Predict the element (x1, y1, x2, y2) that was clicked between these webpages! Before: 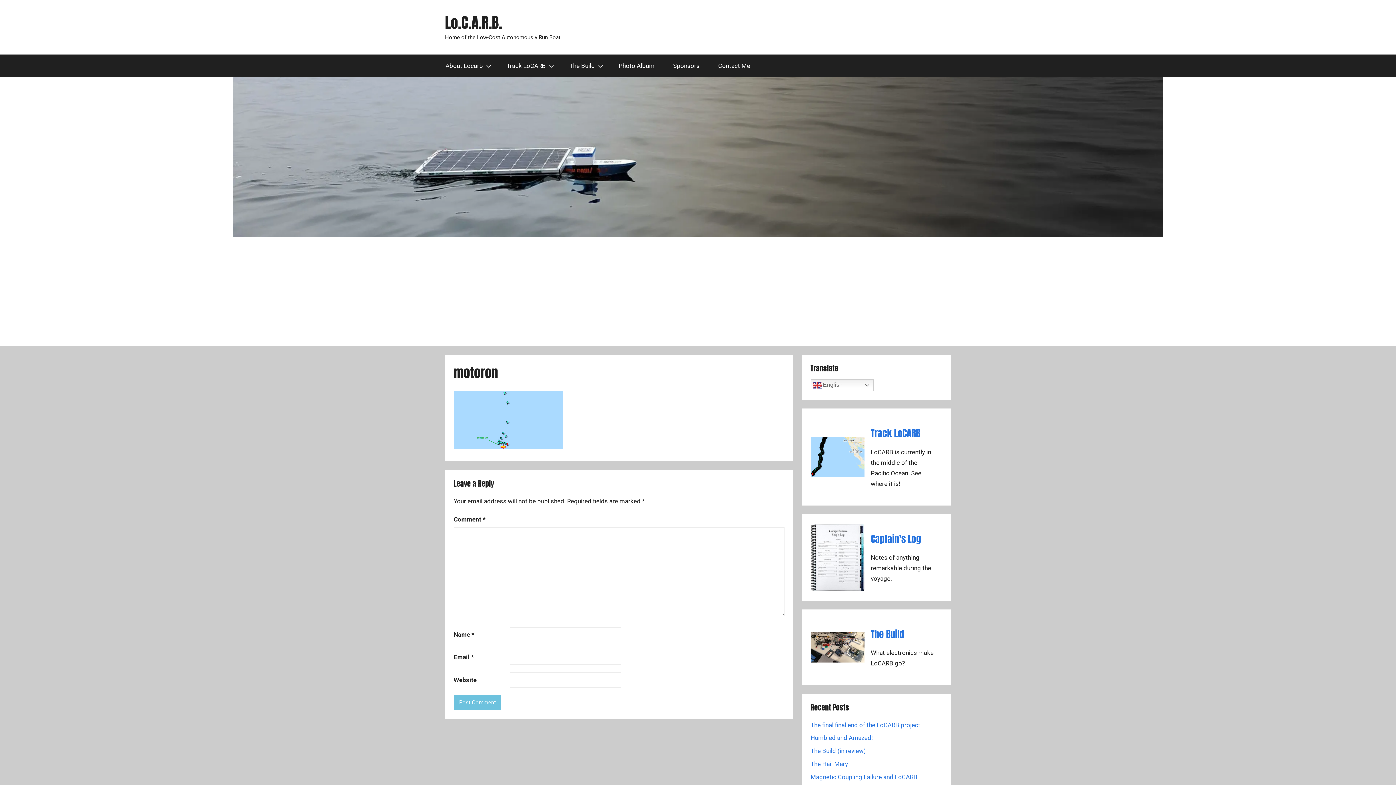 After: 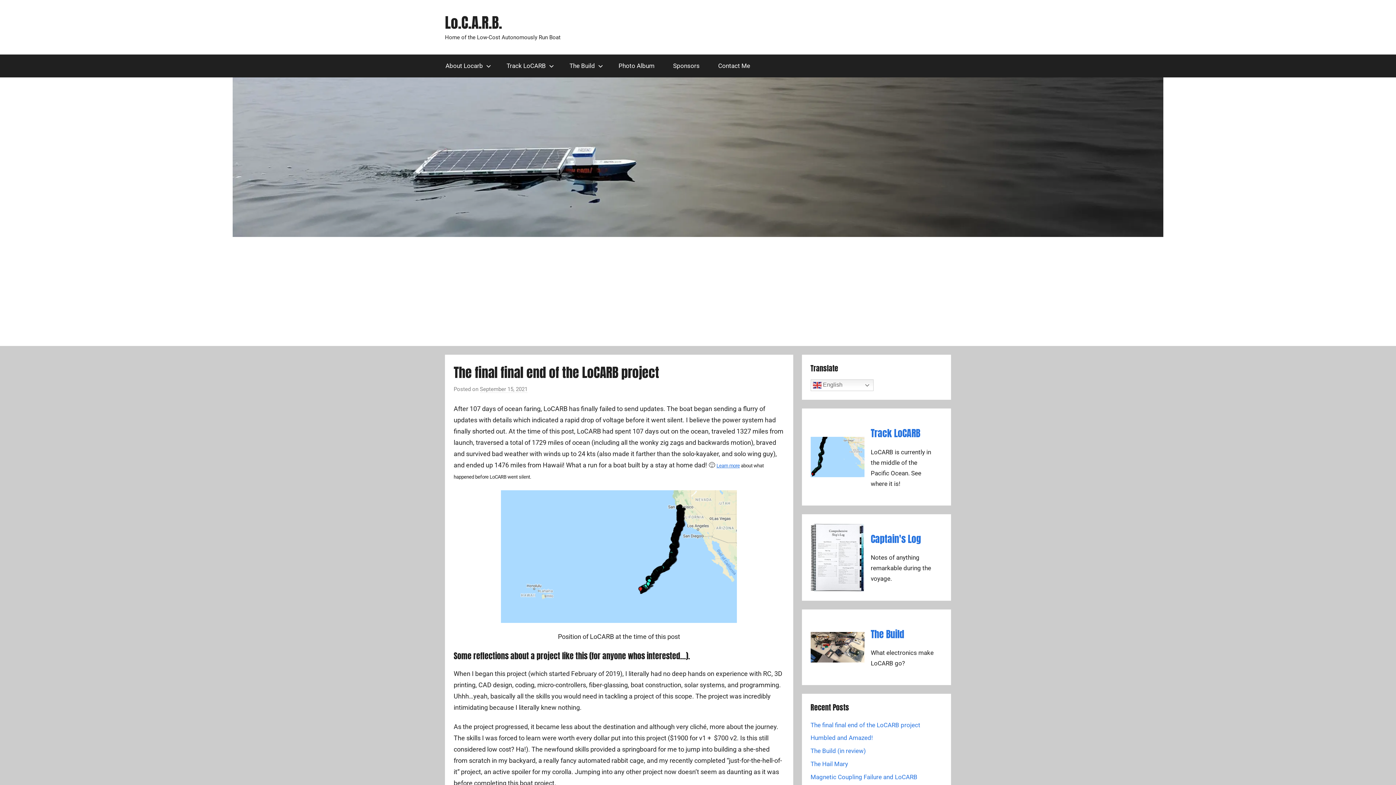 Action: bbox: (810, 721, 920, 728) label: The final final end of the LoCARB project